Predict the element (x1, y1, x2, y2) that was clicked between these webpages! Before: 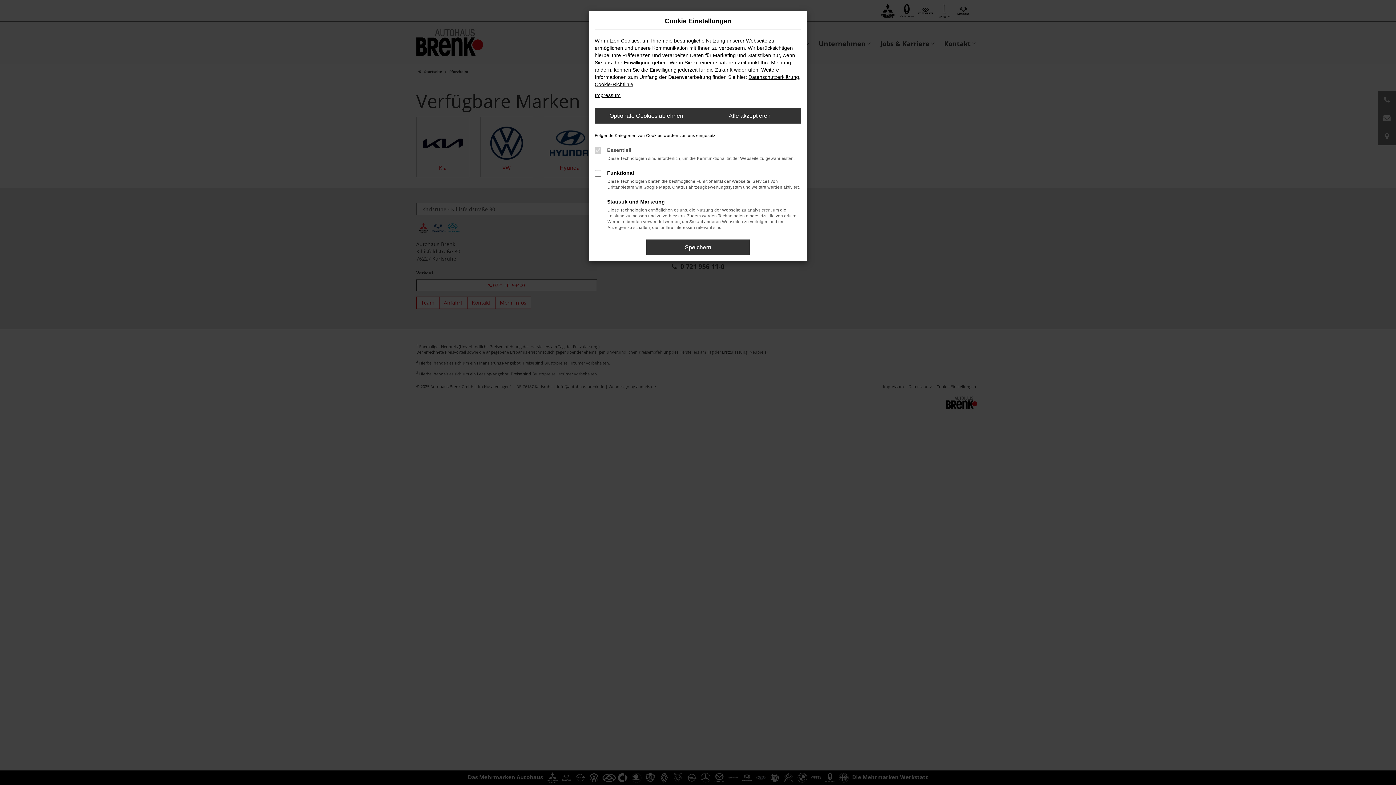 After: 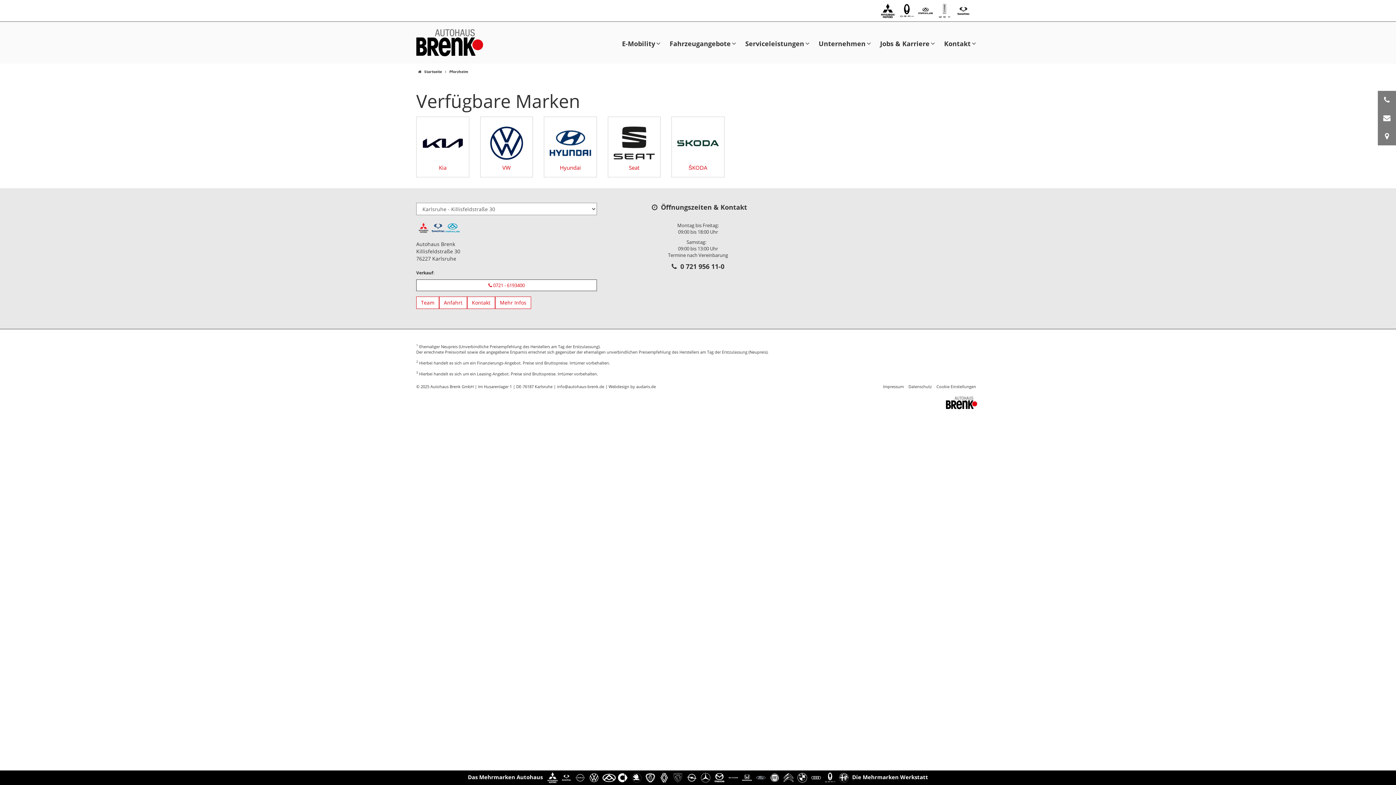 Action: bbox: (646, 239, 749, 255) label: Speichern